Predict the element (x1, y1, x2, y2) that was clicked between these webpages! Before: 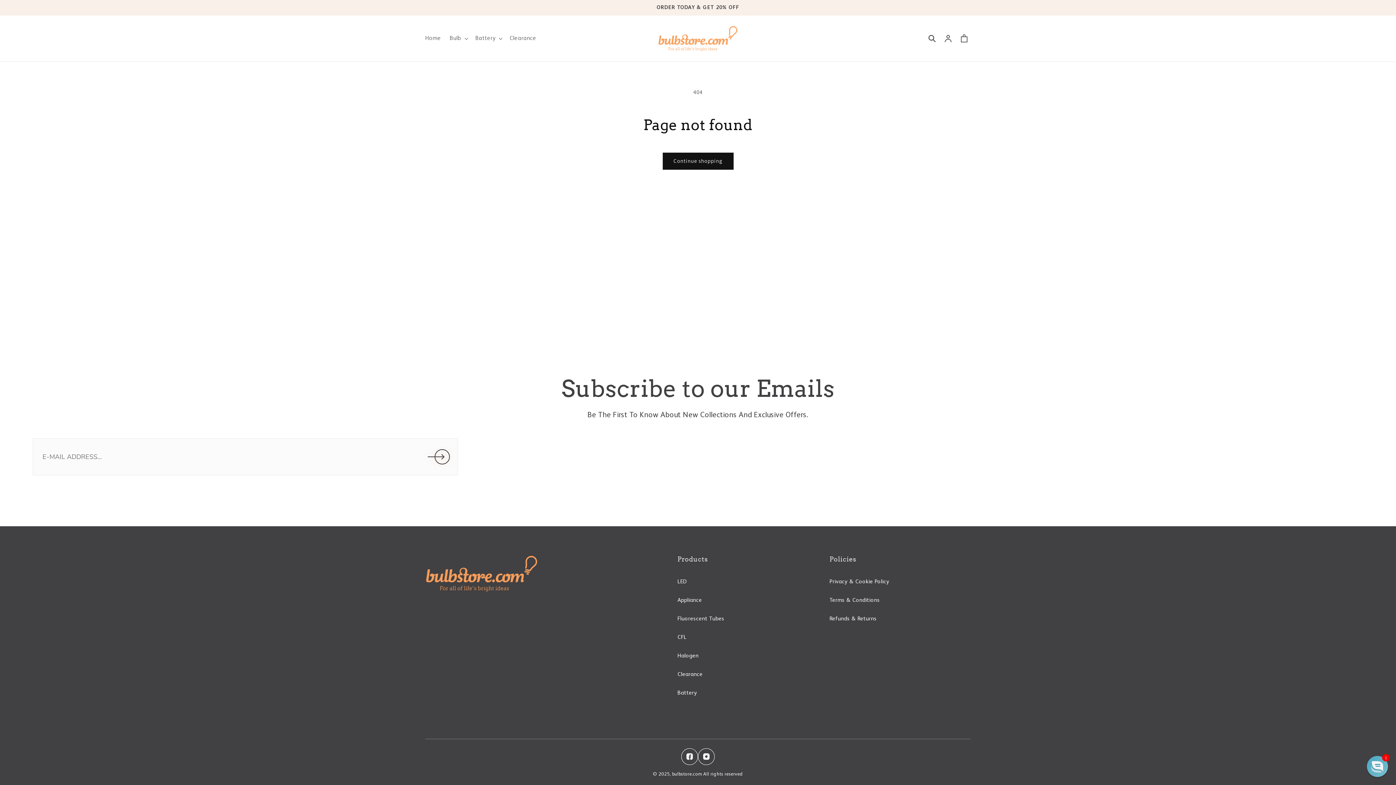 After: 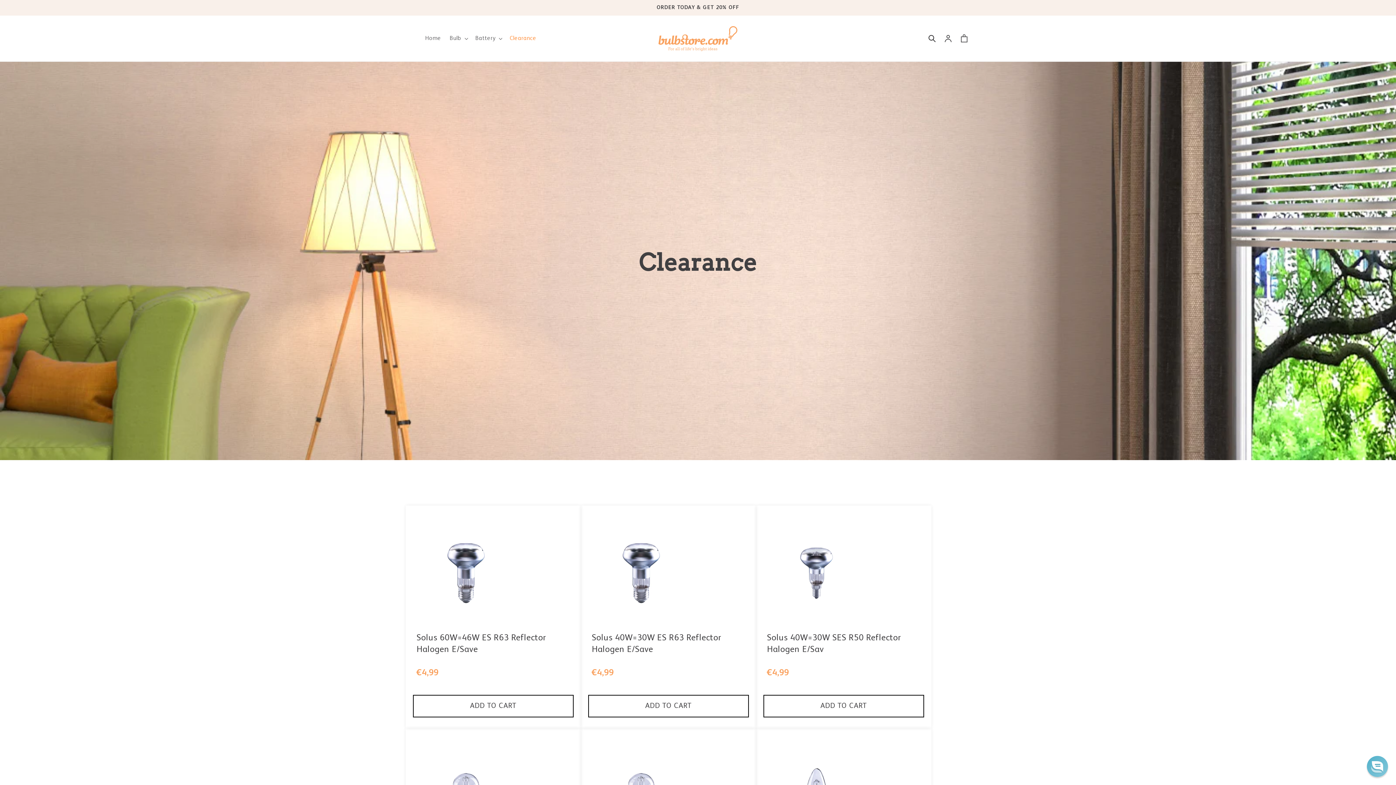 Action: label: Clearance bbox: (677, 670, 702, 680)